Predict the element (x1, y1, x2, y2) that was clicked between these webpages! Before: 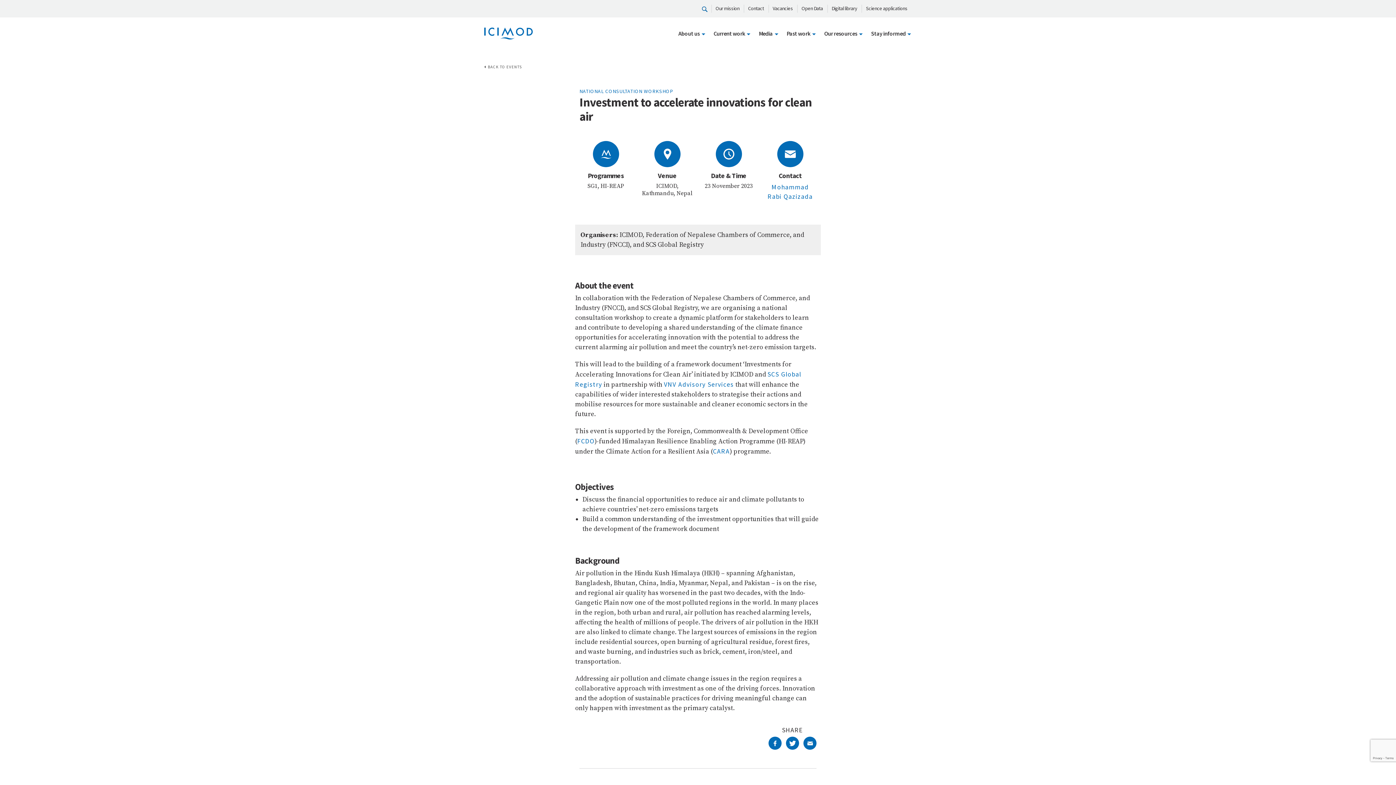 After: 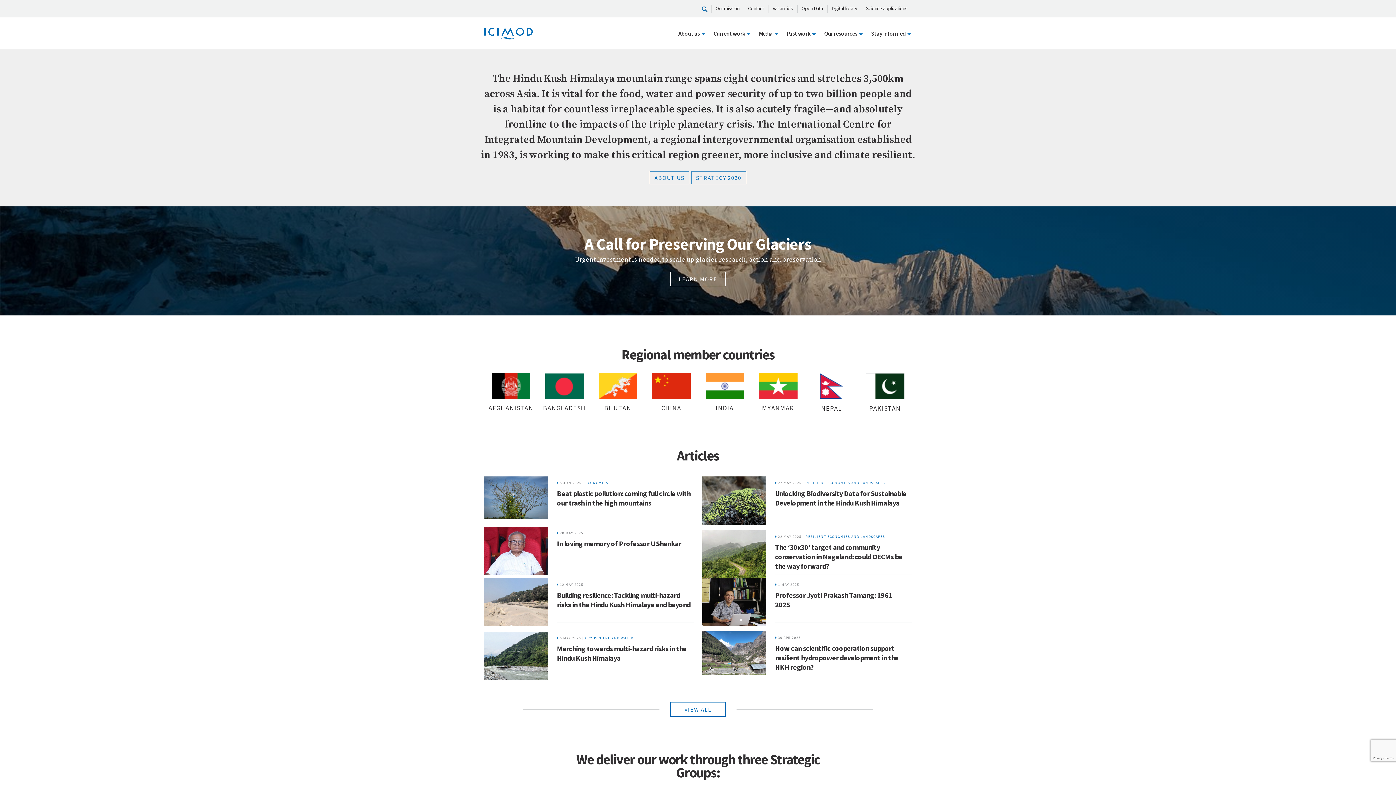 Action: bbox: (484, 28, 533, 36)